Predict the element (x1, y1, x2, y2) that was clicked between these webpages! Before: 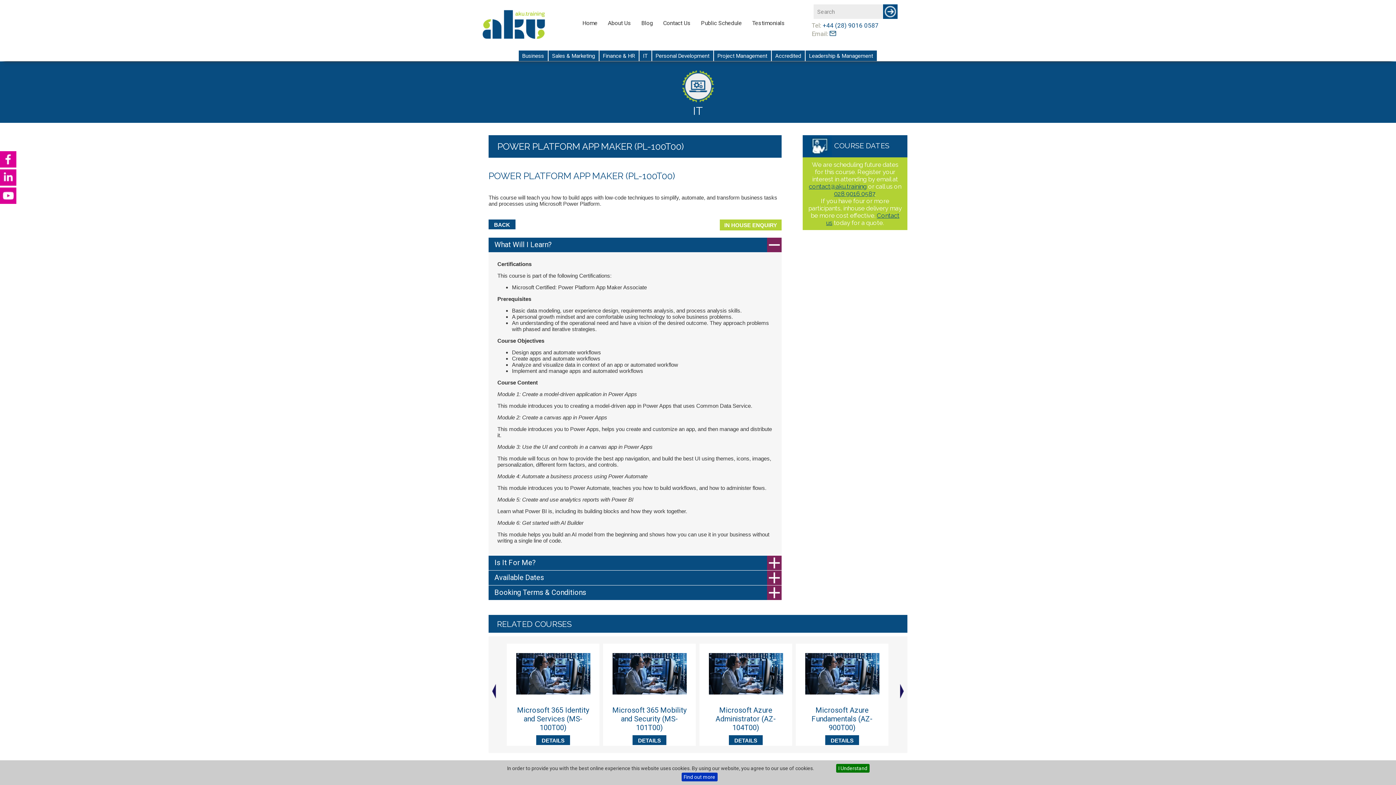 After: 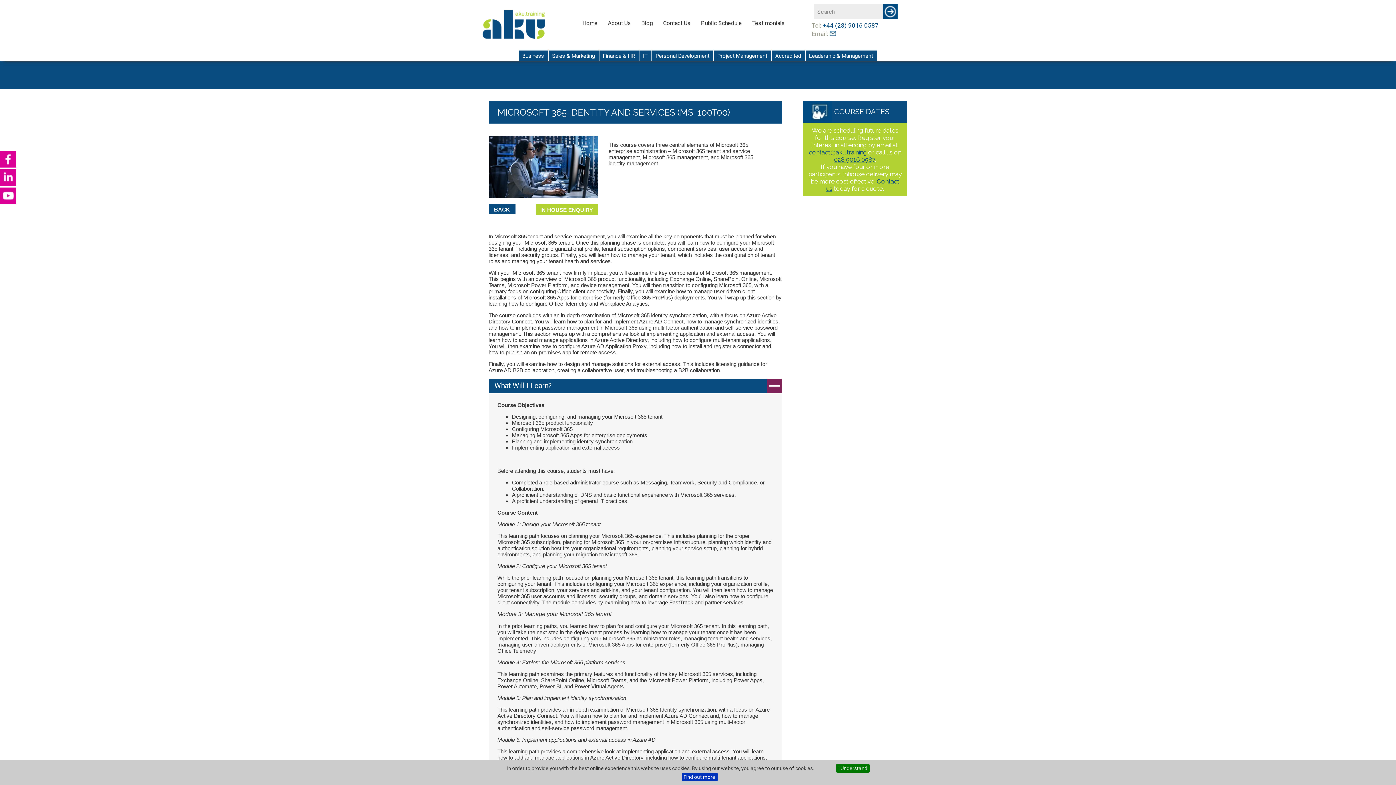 Action: bbox: (517, 706, 589, 732) label: Microsoft 365 Identity and Services (MS-100T00)